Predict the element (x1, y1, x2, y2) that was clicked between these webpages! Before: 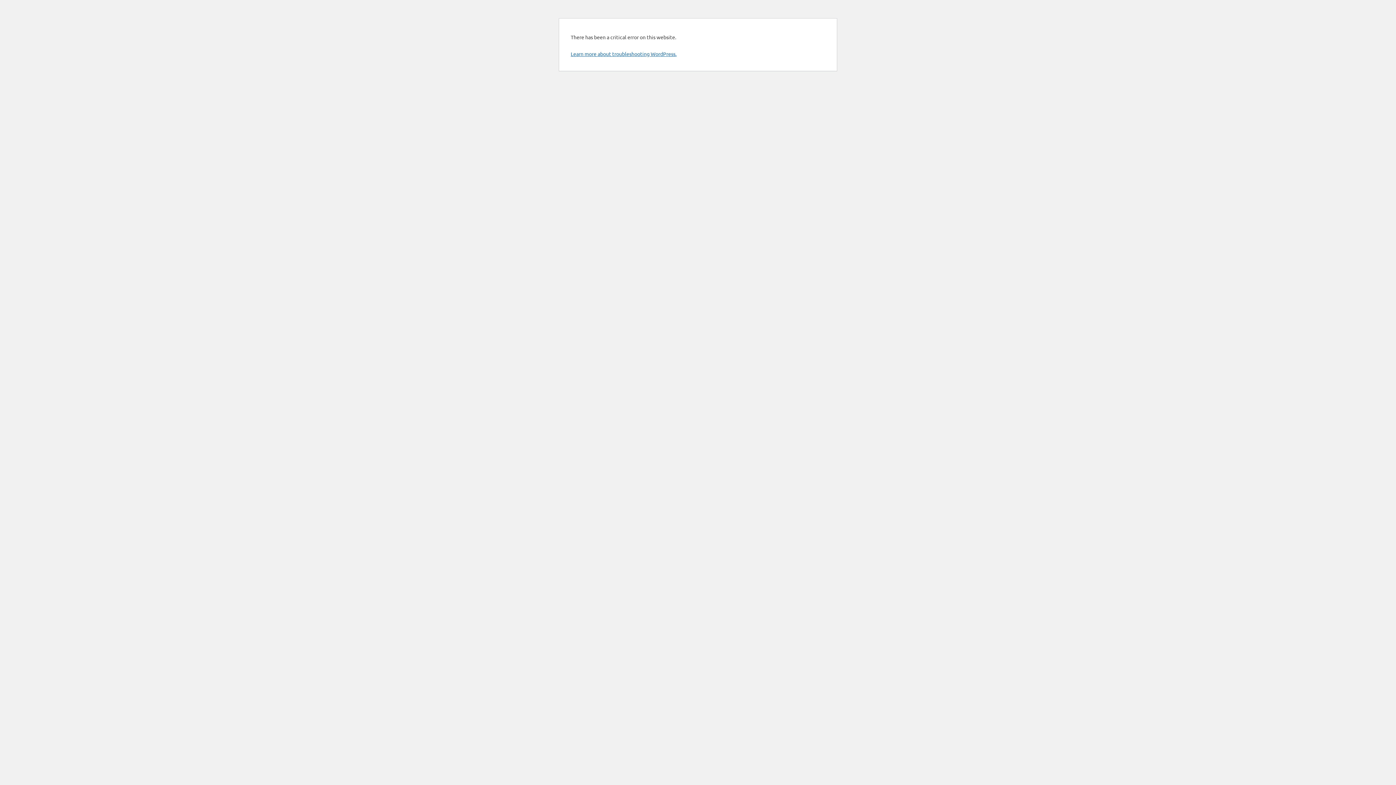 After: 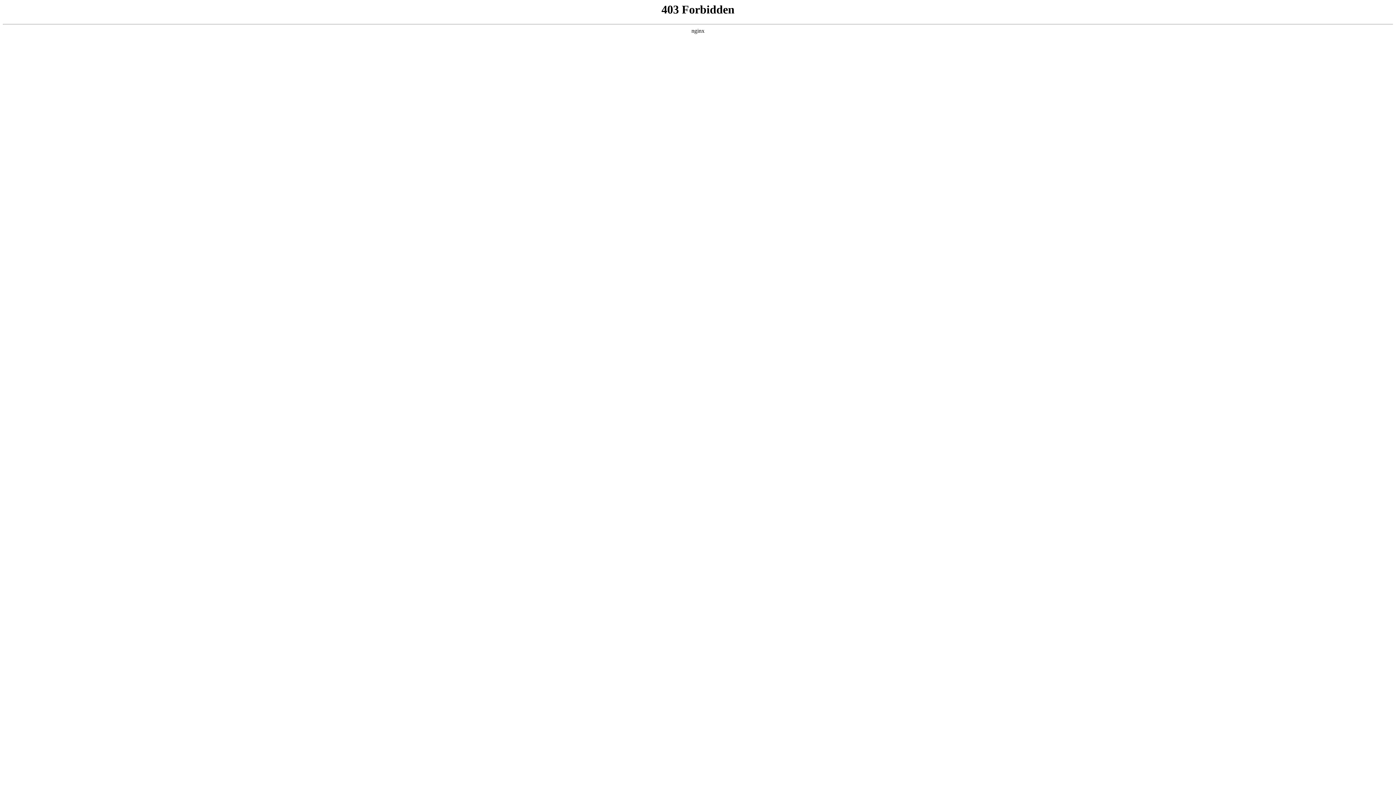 Action: bbox: (570, 50, 676, 57) label: Learn more about troubleshooting WordPress.